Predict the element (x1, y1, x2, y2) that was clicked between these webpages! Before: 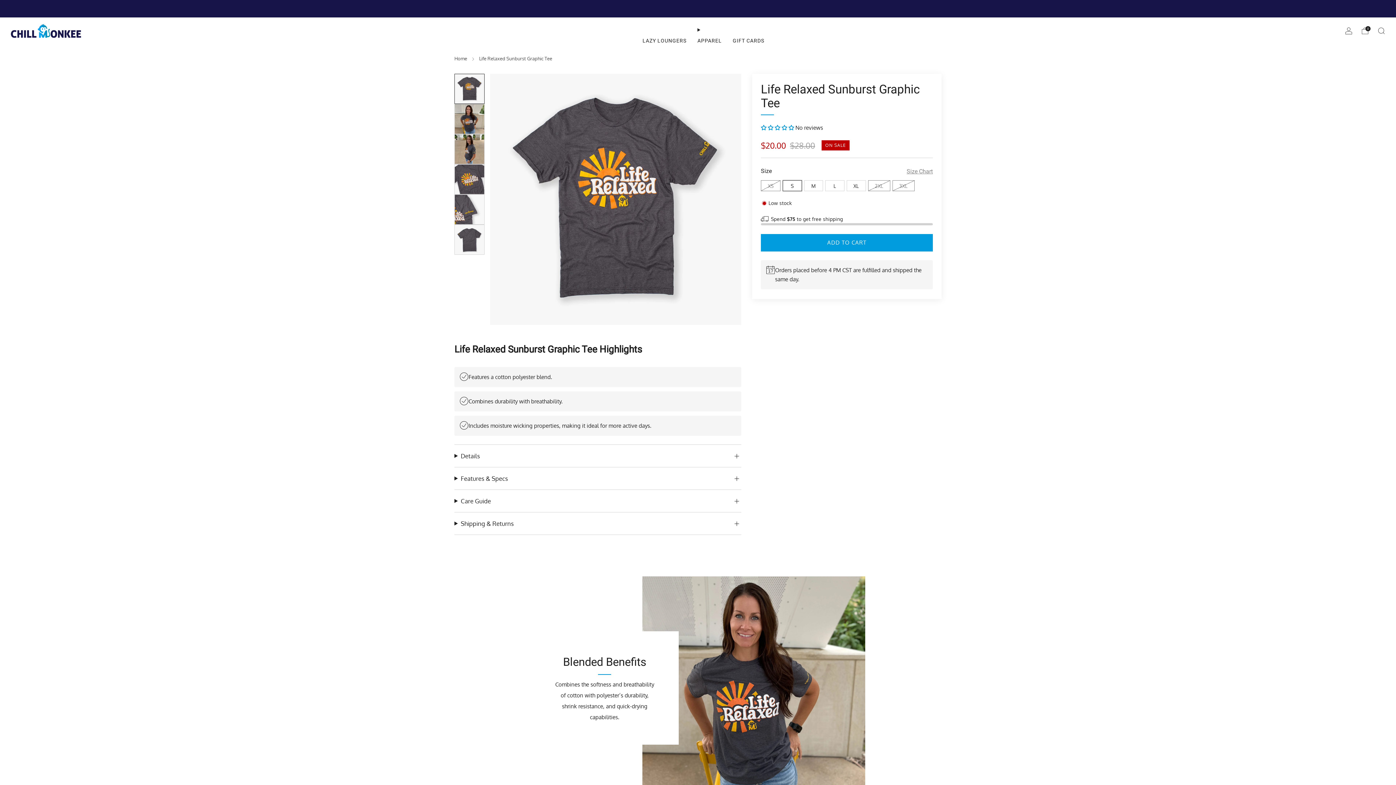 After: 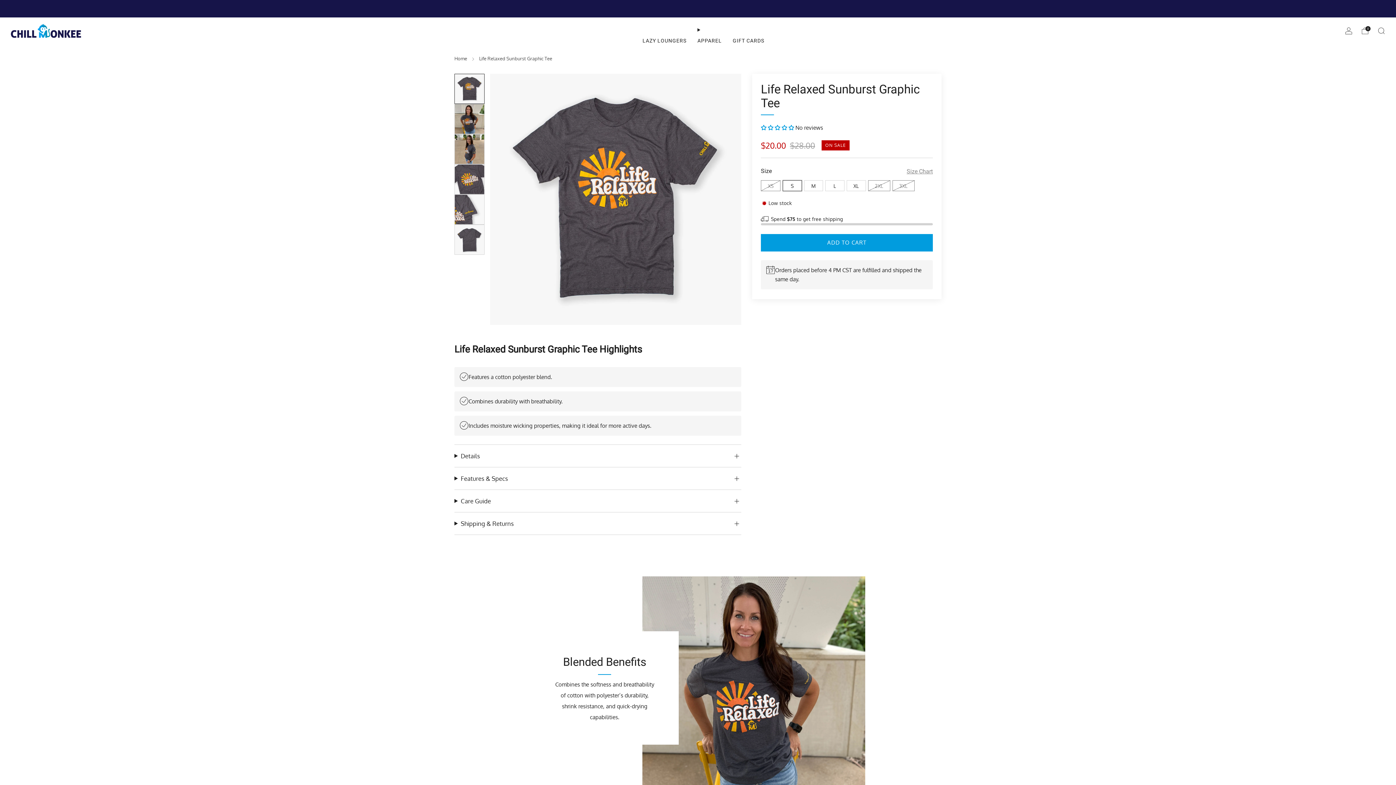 Action: bbox: (454, 73, 484, 104) label: Load image into Gallery viewer, 1
